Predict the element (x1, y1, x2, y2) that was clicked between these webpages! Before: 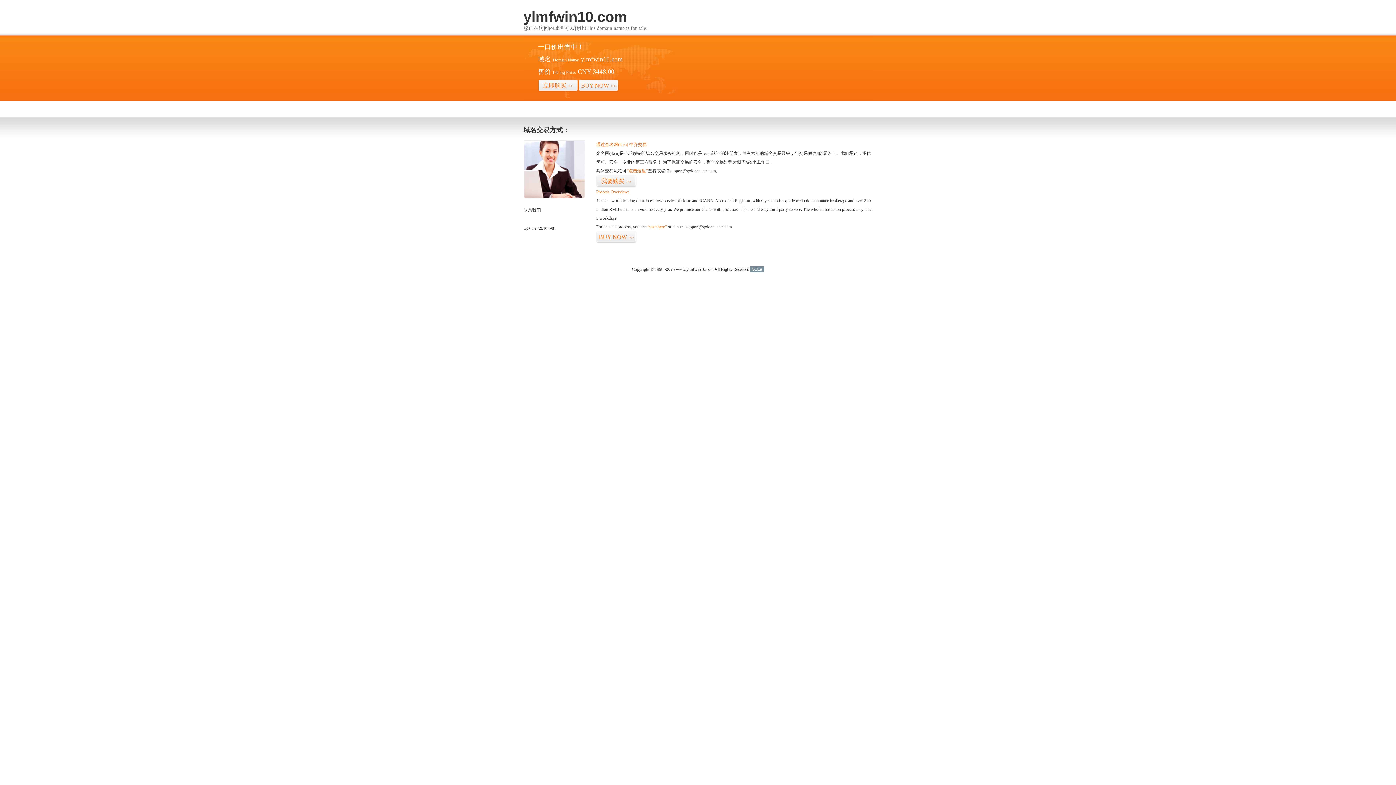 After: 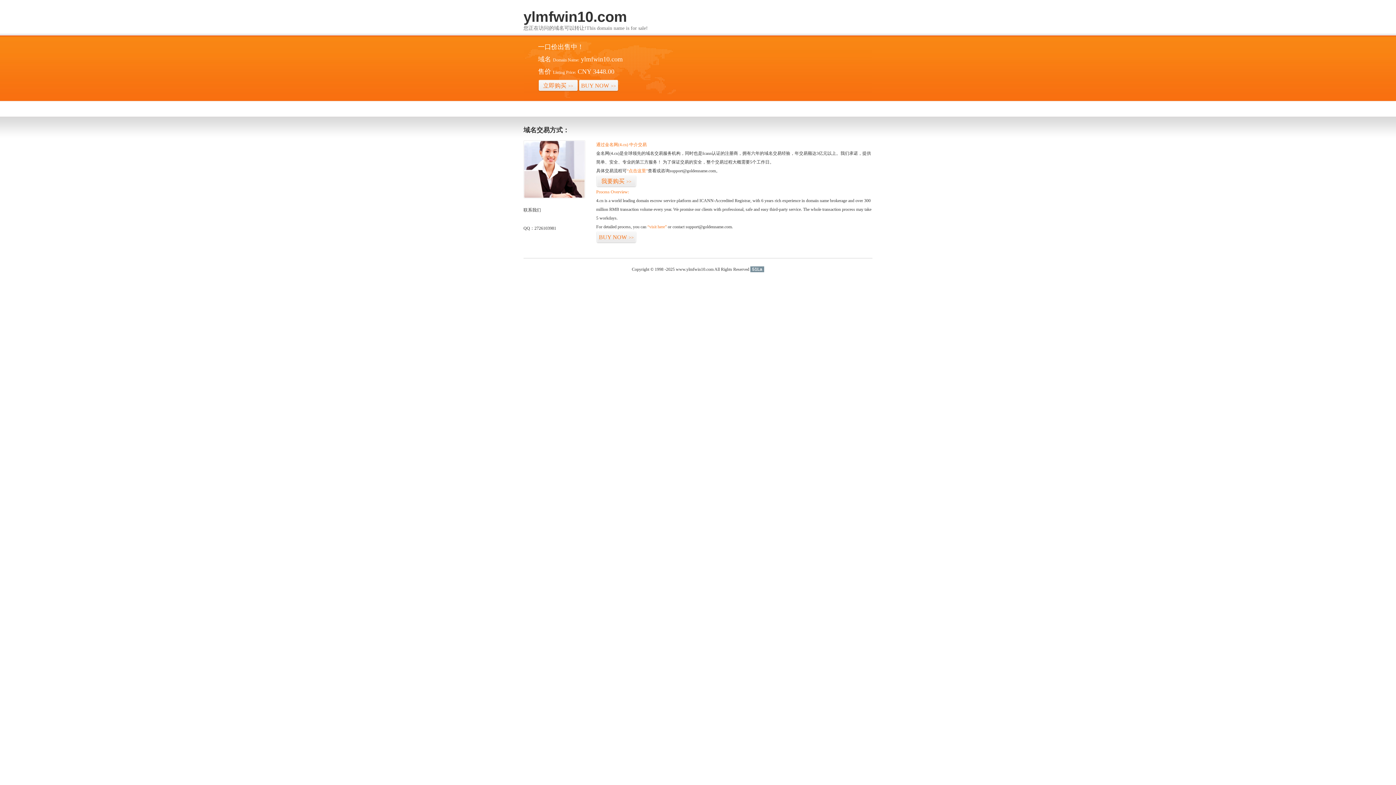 Action: label: 51La bbox: (750, 266, 764, 272)